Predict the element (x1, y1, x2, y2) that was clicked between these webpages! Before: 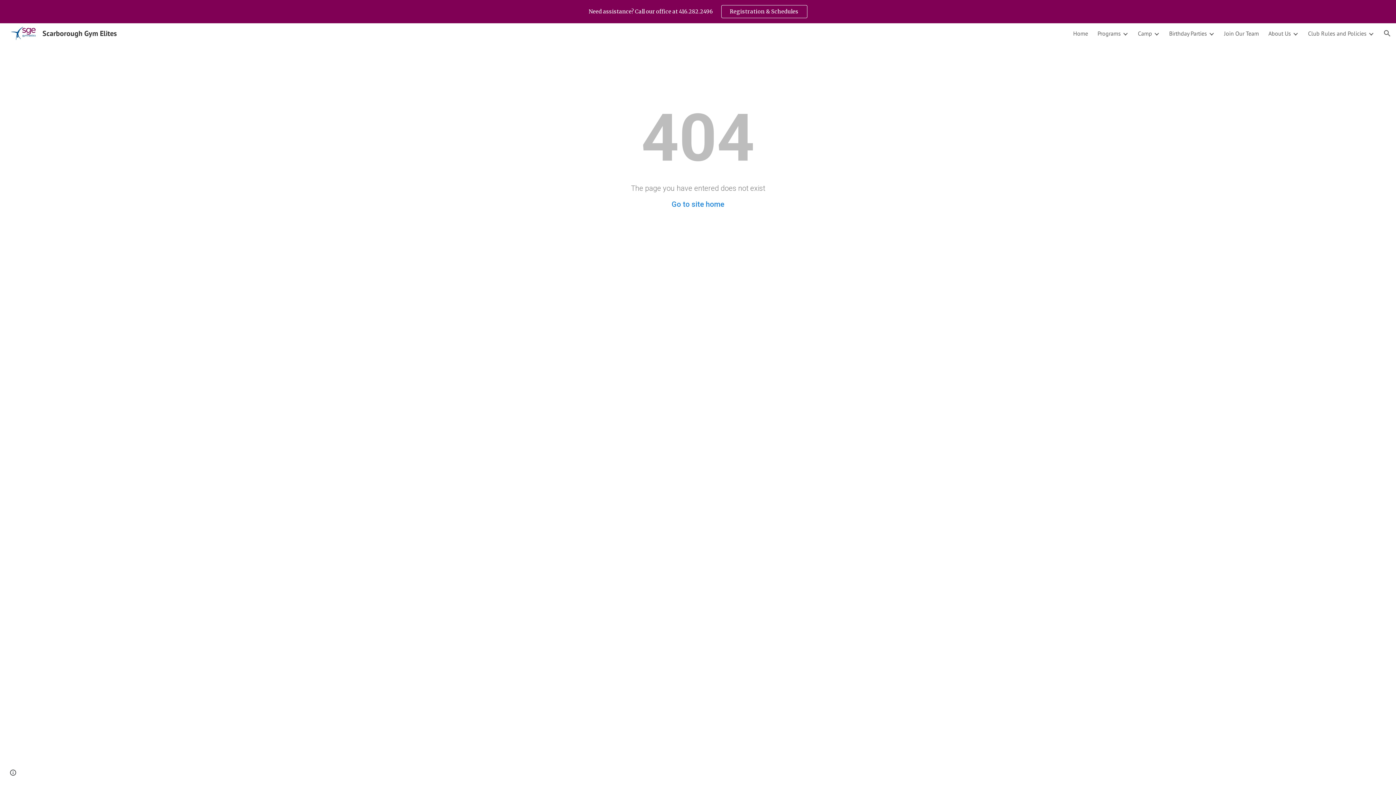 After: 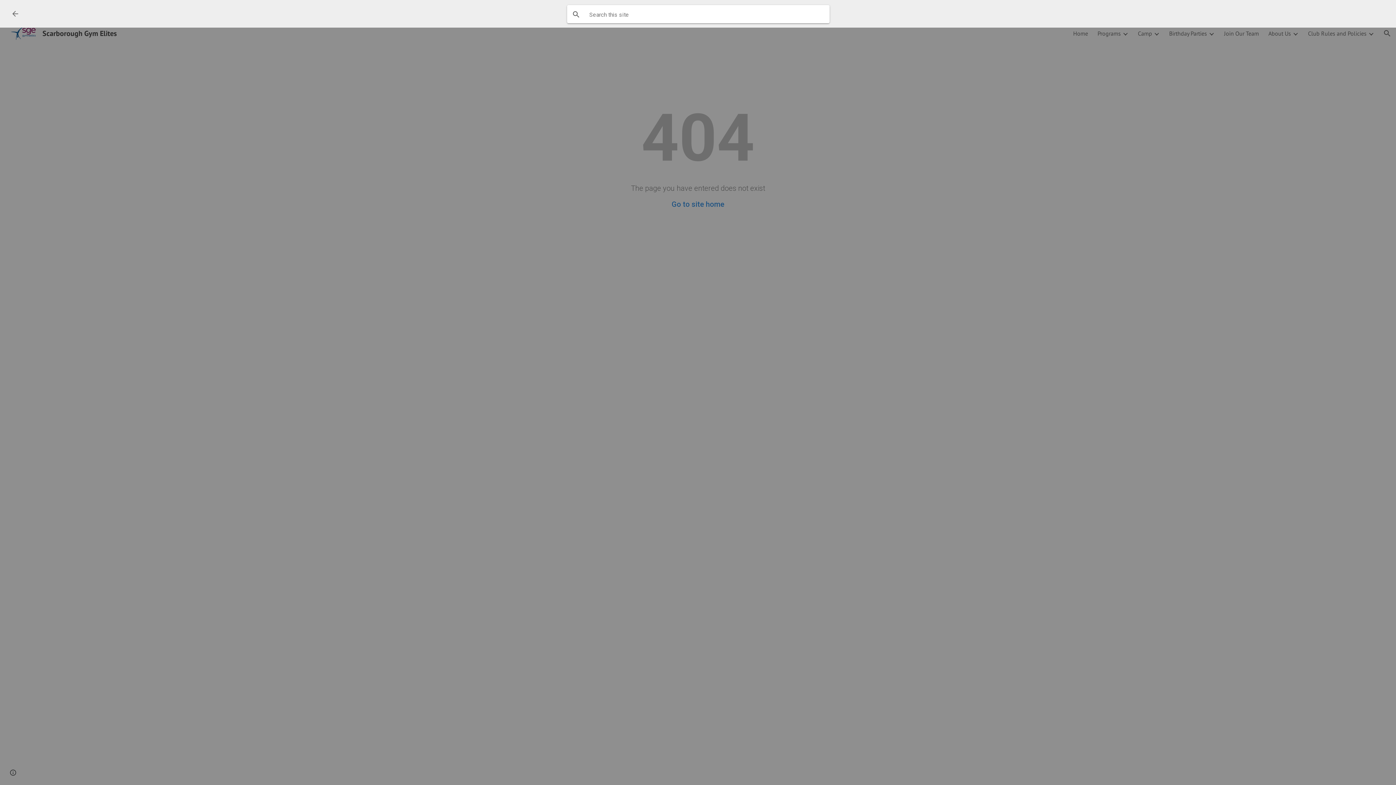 Action: bbox: (1378, 24, 1396, 42) label: Open search bar